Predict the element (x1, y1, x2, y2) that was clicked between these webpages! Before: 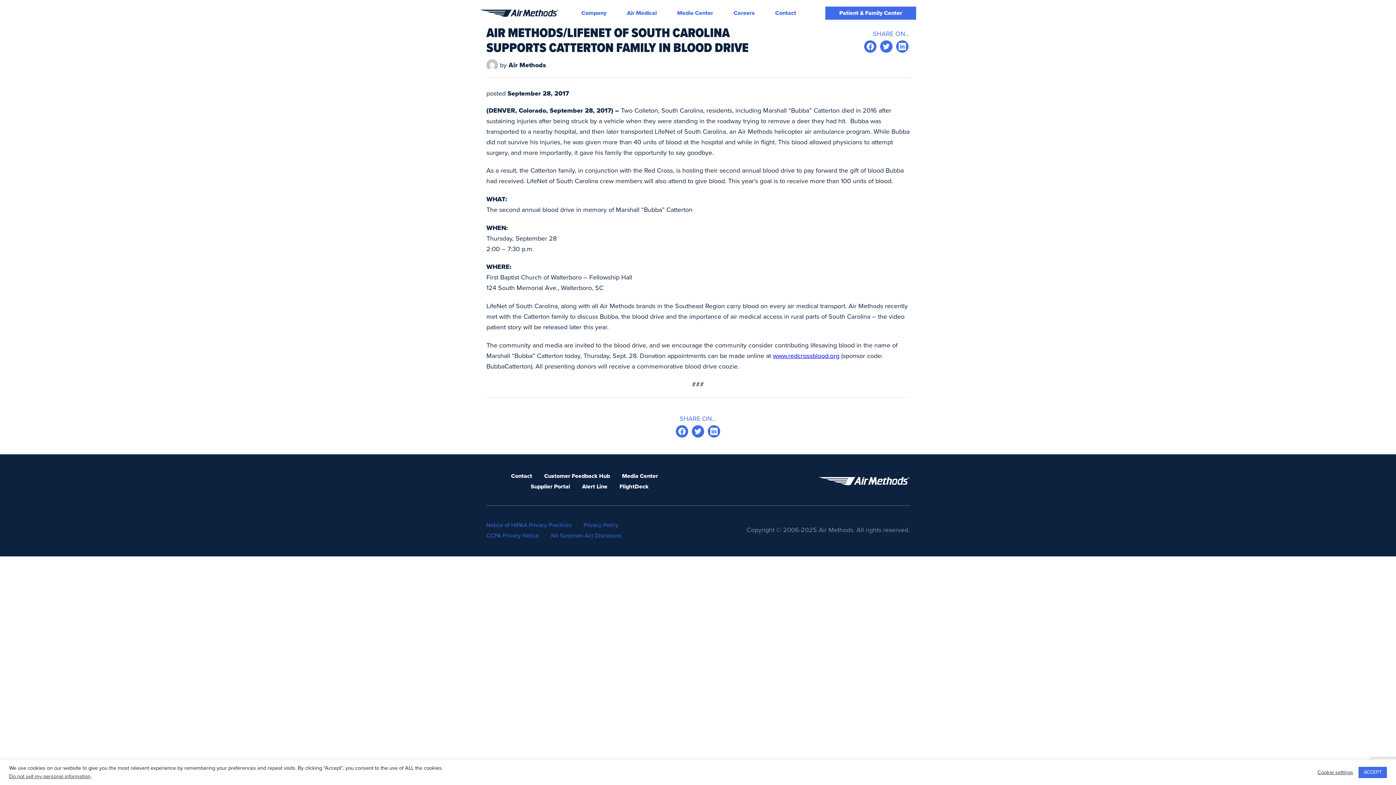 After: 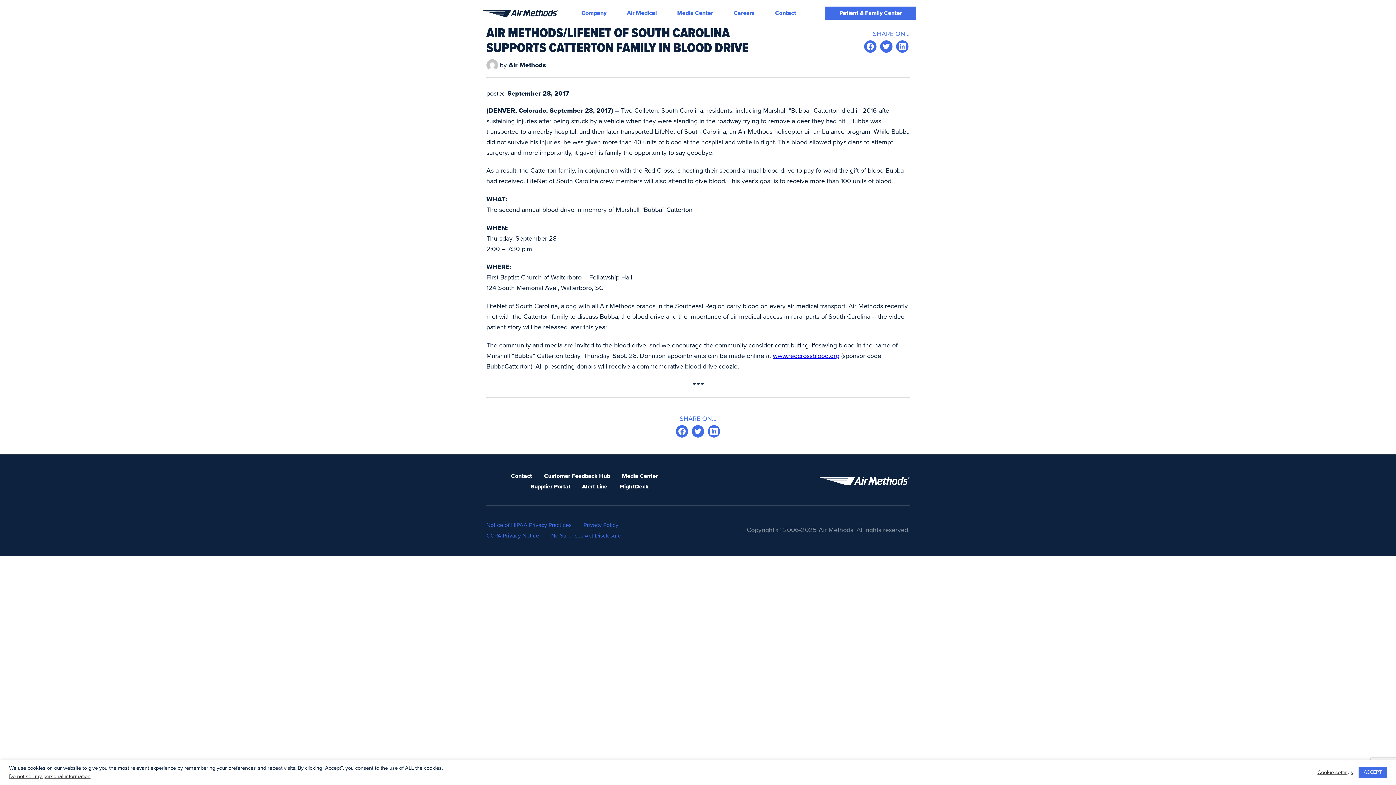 Action: bbox: (619, 483, 648, 490) label: FlightDeck